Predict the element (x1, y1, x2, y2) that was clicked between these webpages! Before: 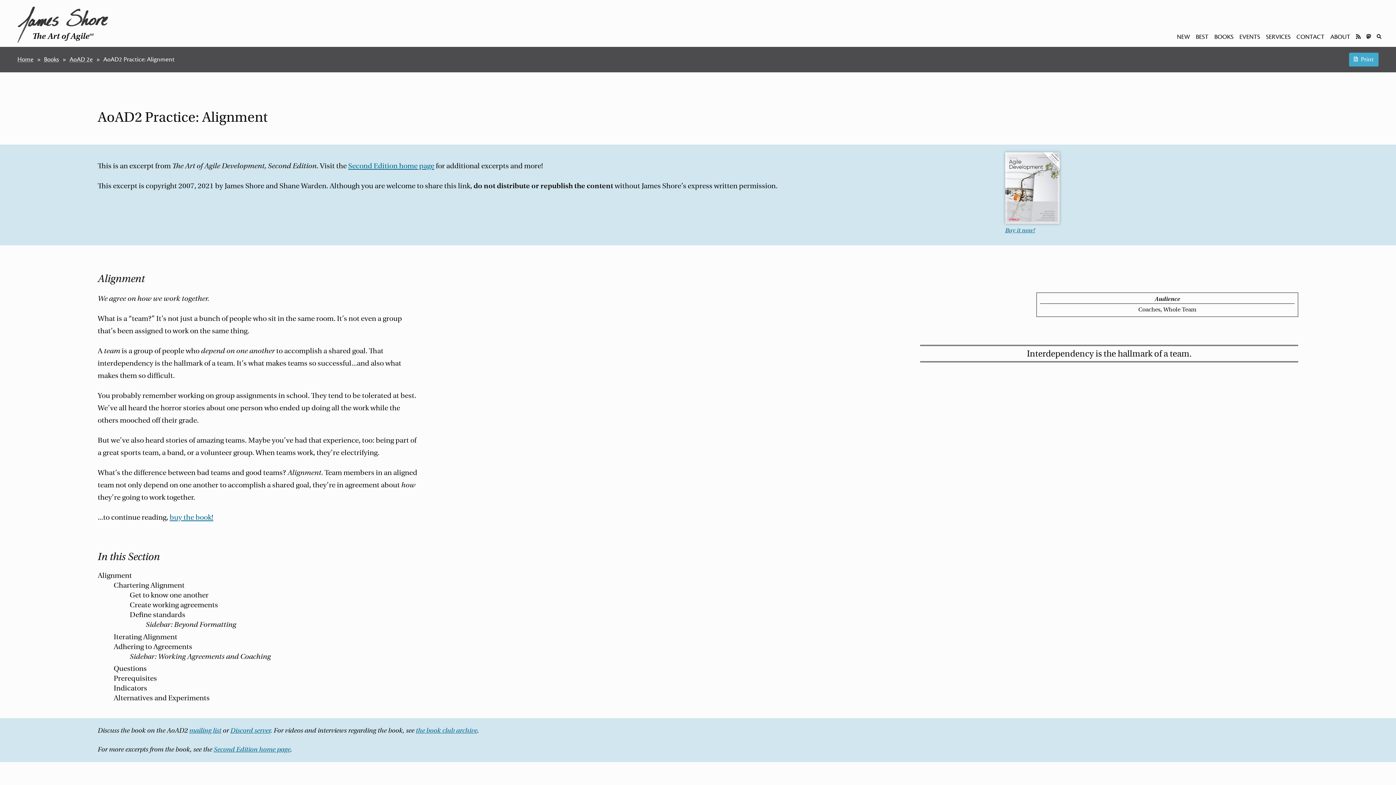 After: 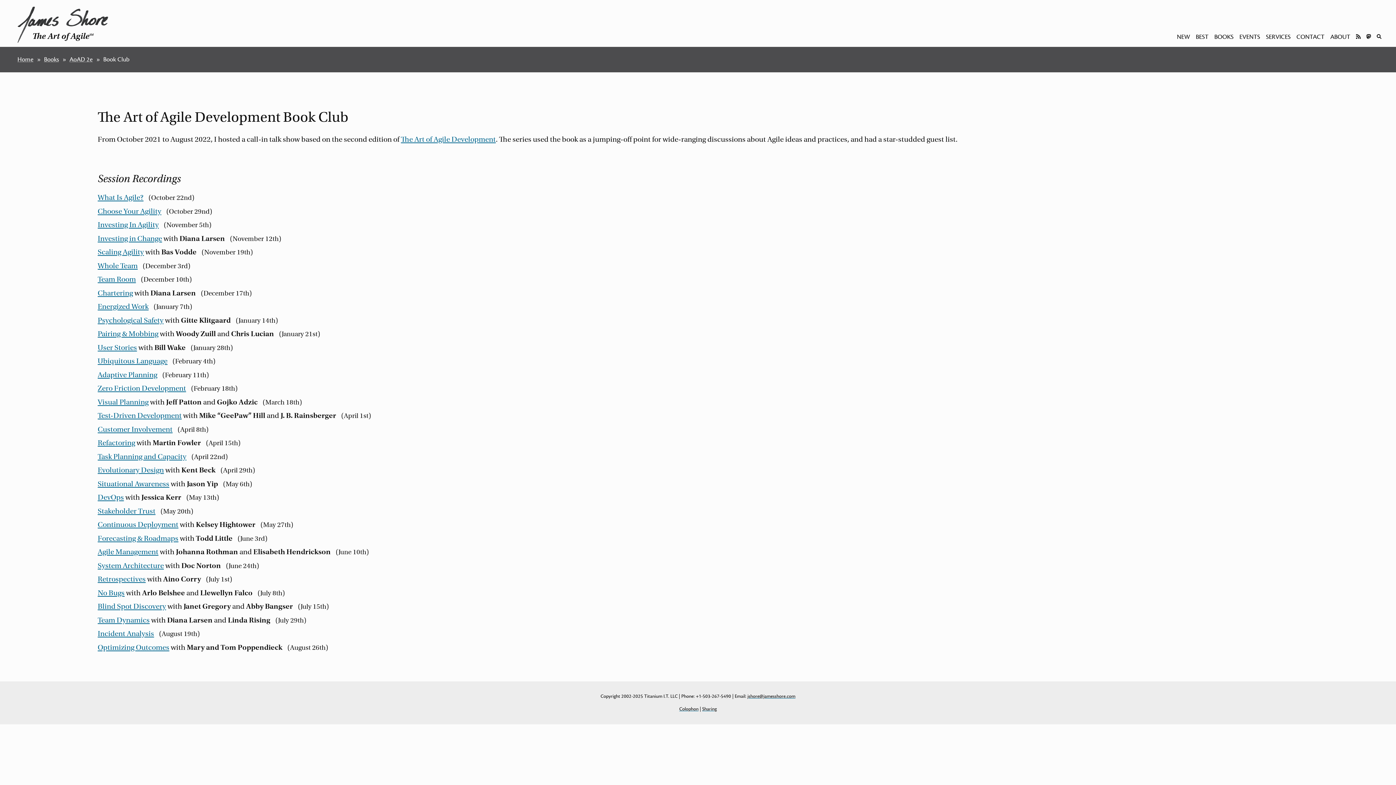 Action: label: the book club archive bbox: (415, 726, 477, 734)